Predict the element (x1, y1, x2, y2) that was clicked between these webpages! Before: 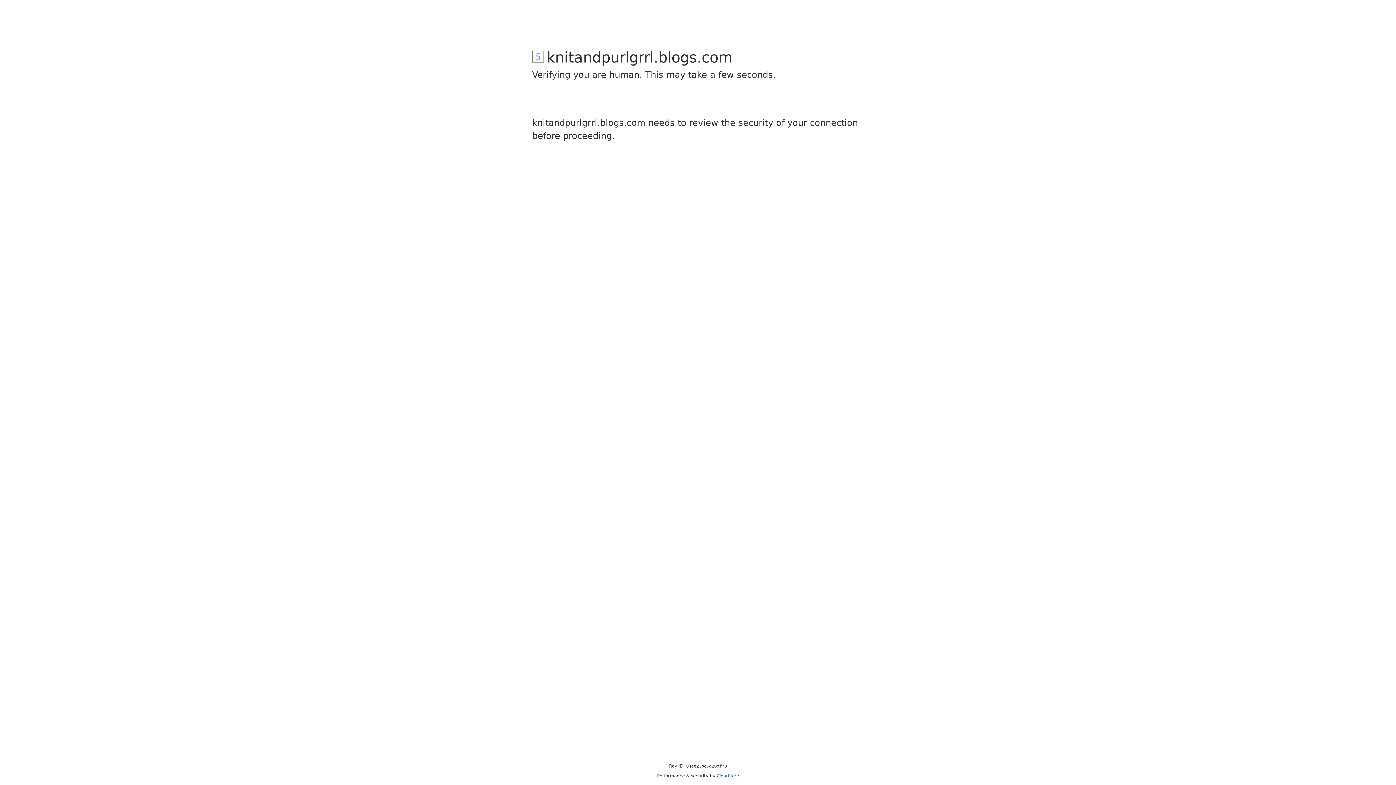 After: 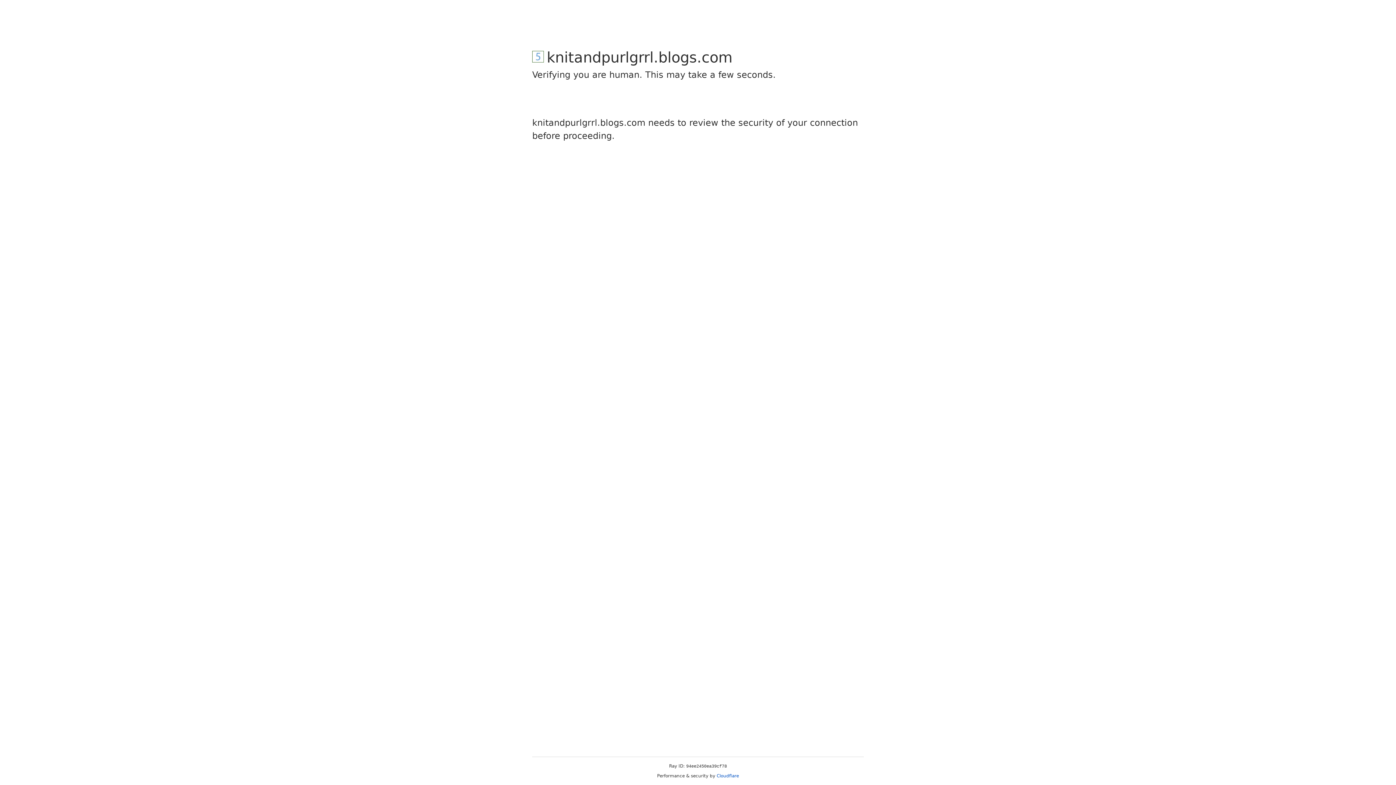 Action: label: Cloudflare bbox: (716, 773, 739, 778)